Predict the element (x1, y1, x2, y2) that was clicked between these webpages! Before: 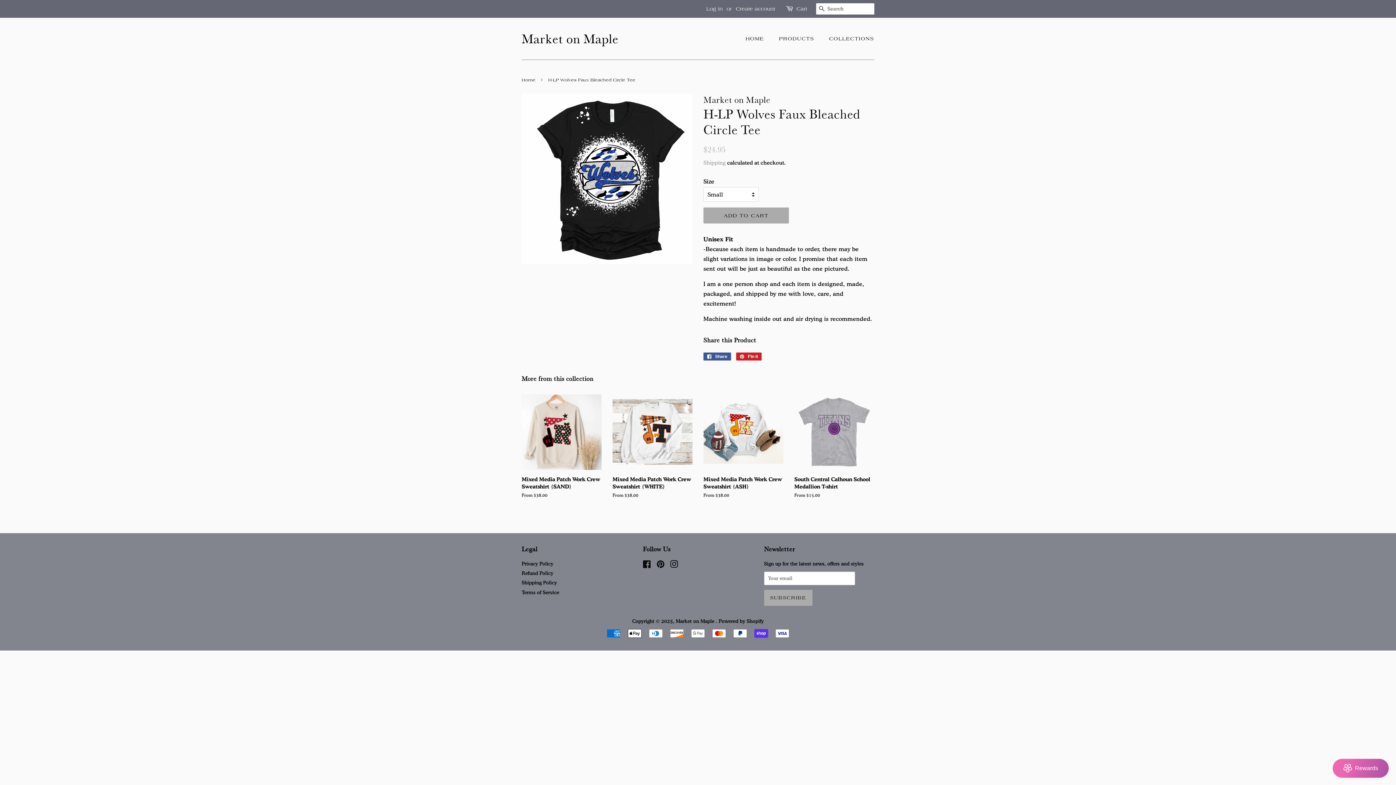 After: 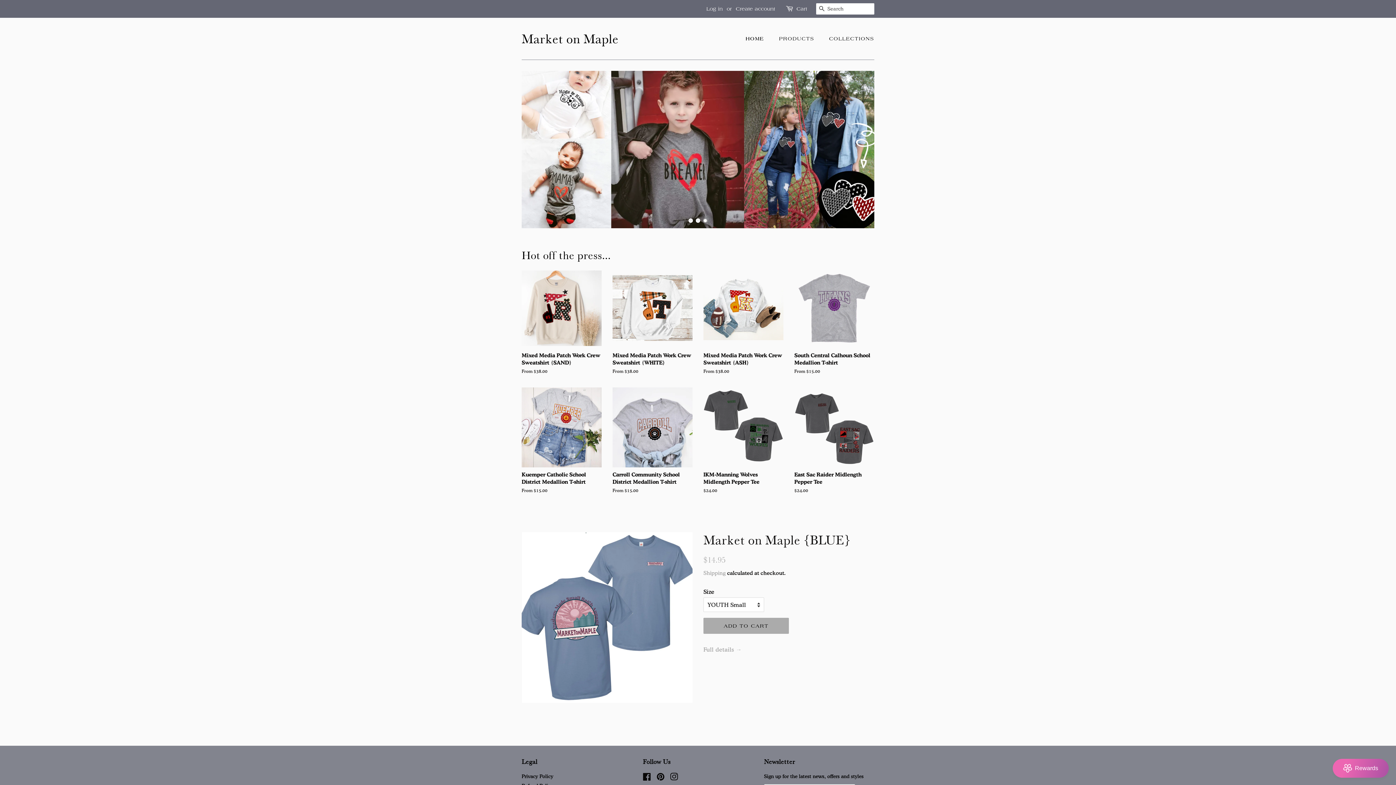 Action: label: Market on Maple bbox: (521, 30, 618, 46)